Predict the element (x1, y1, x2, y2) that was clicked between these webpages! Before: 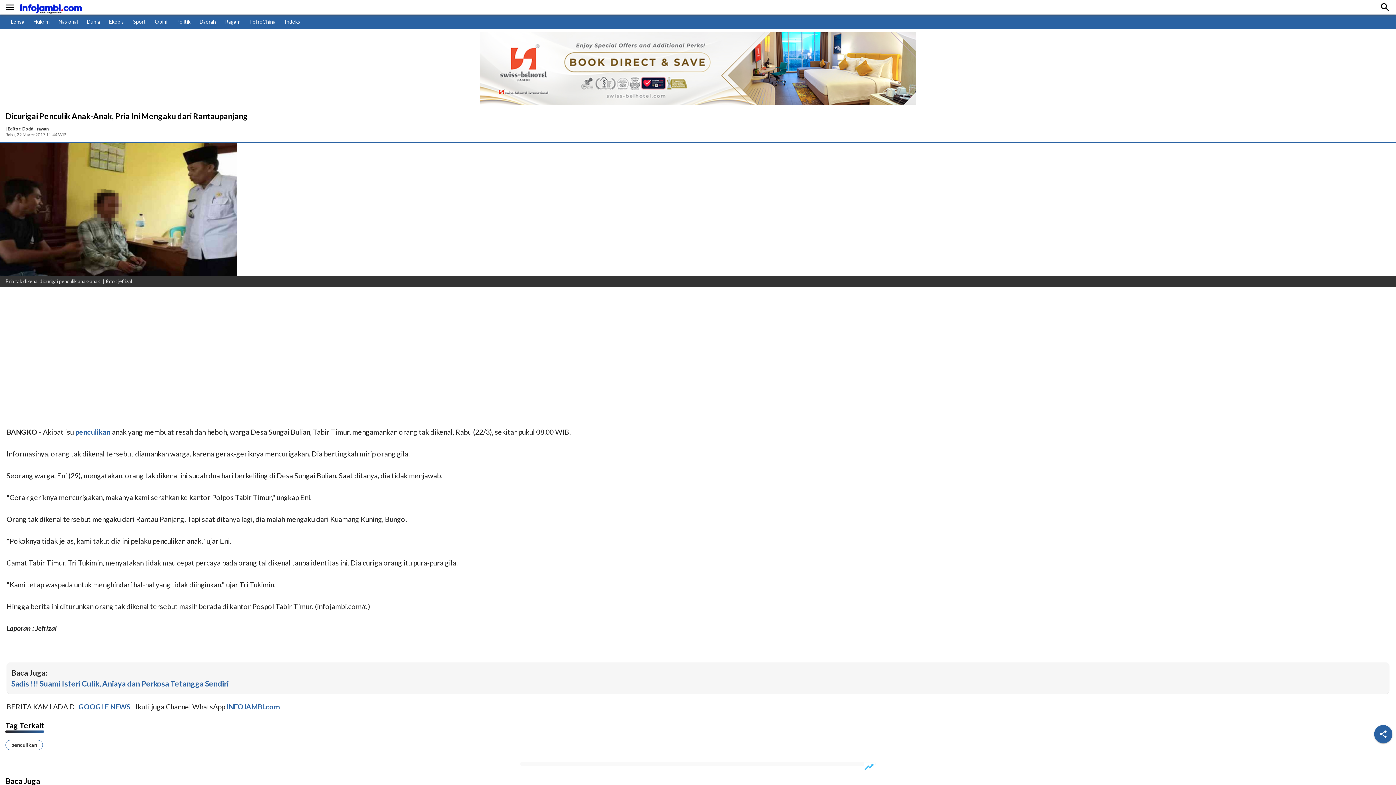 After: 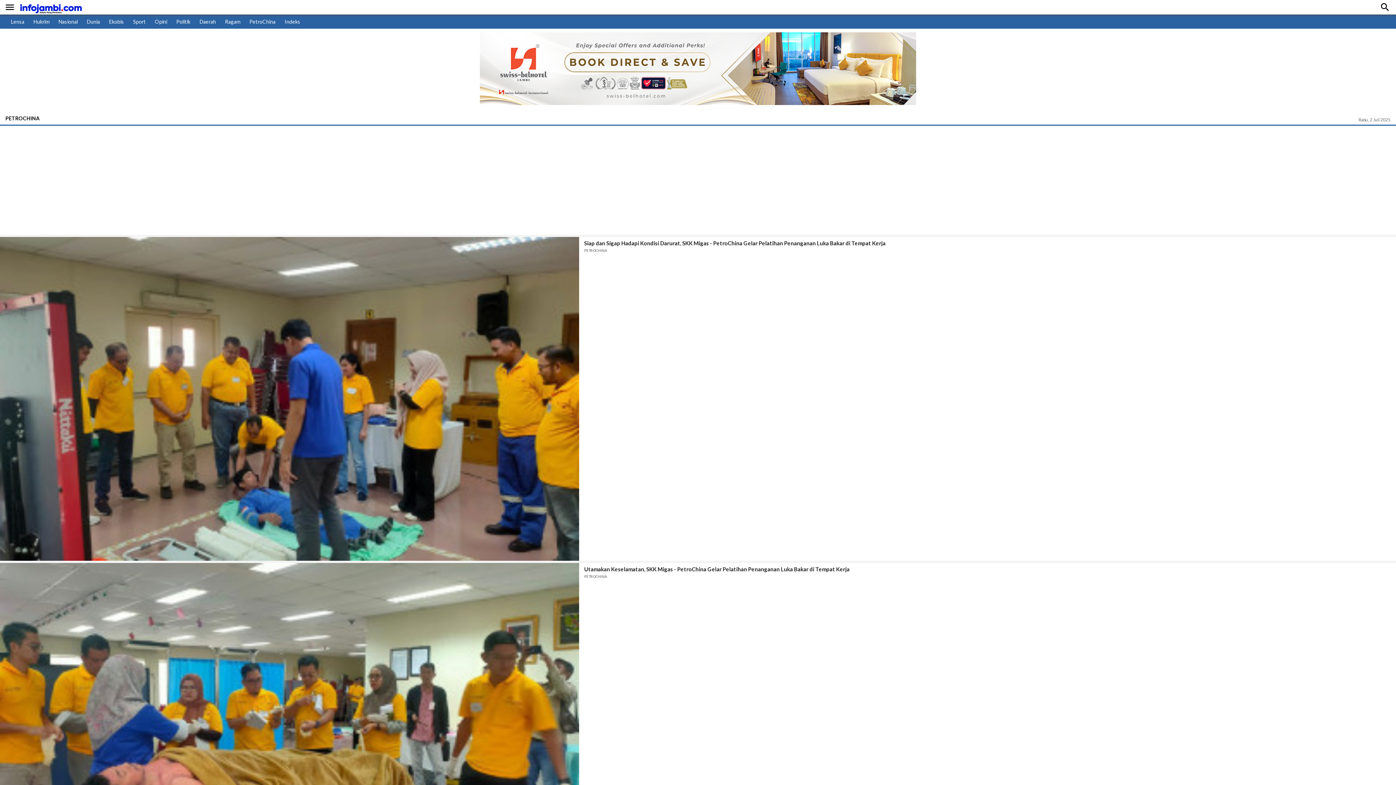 Action: bbox: (249, 18, 275, 24) label: PetroChina